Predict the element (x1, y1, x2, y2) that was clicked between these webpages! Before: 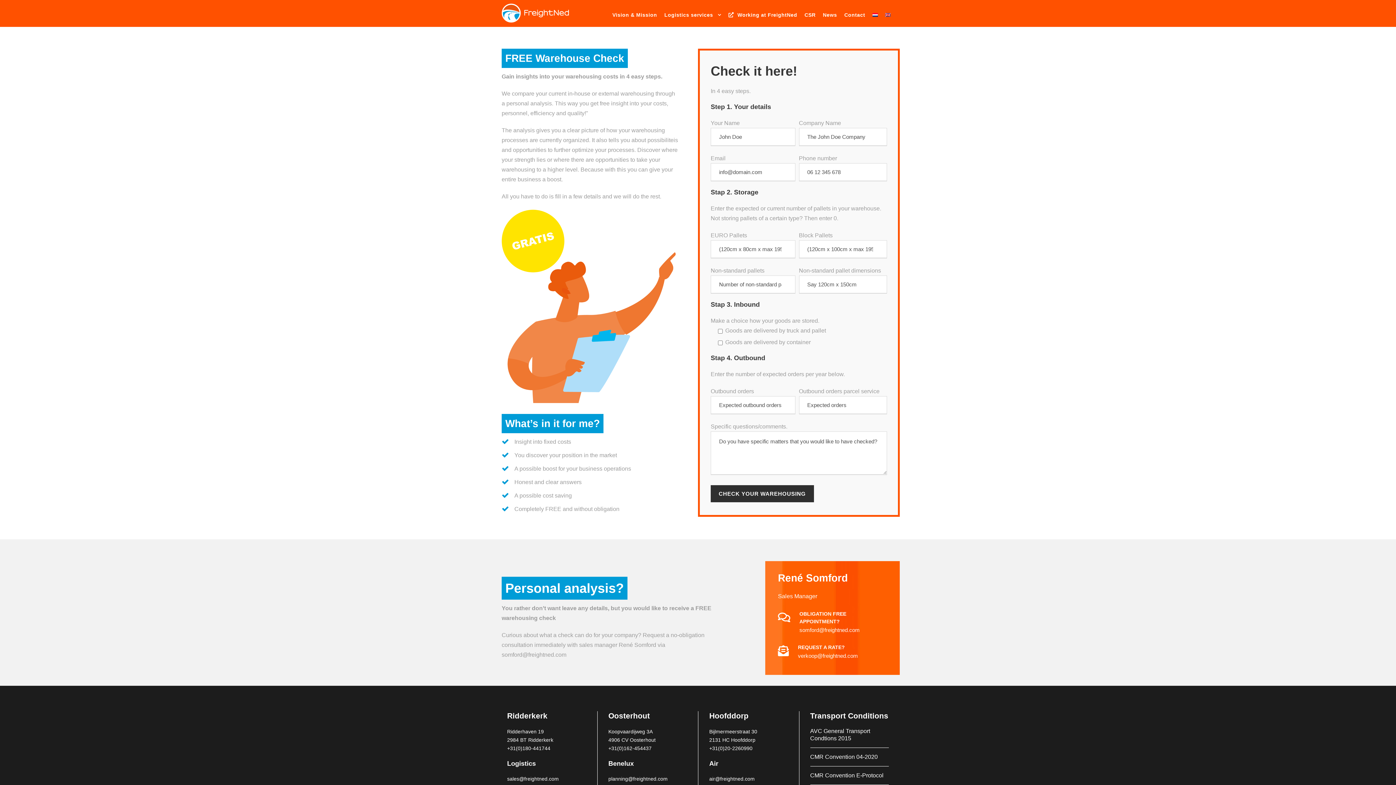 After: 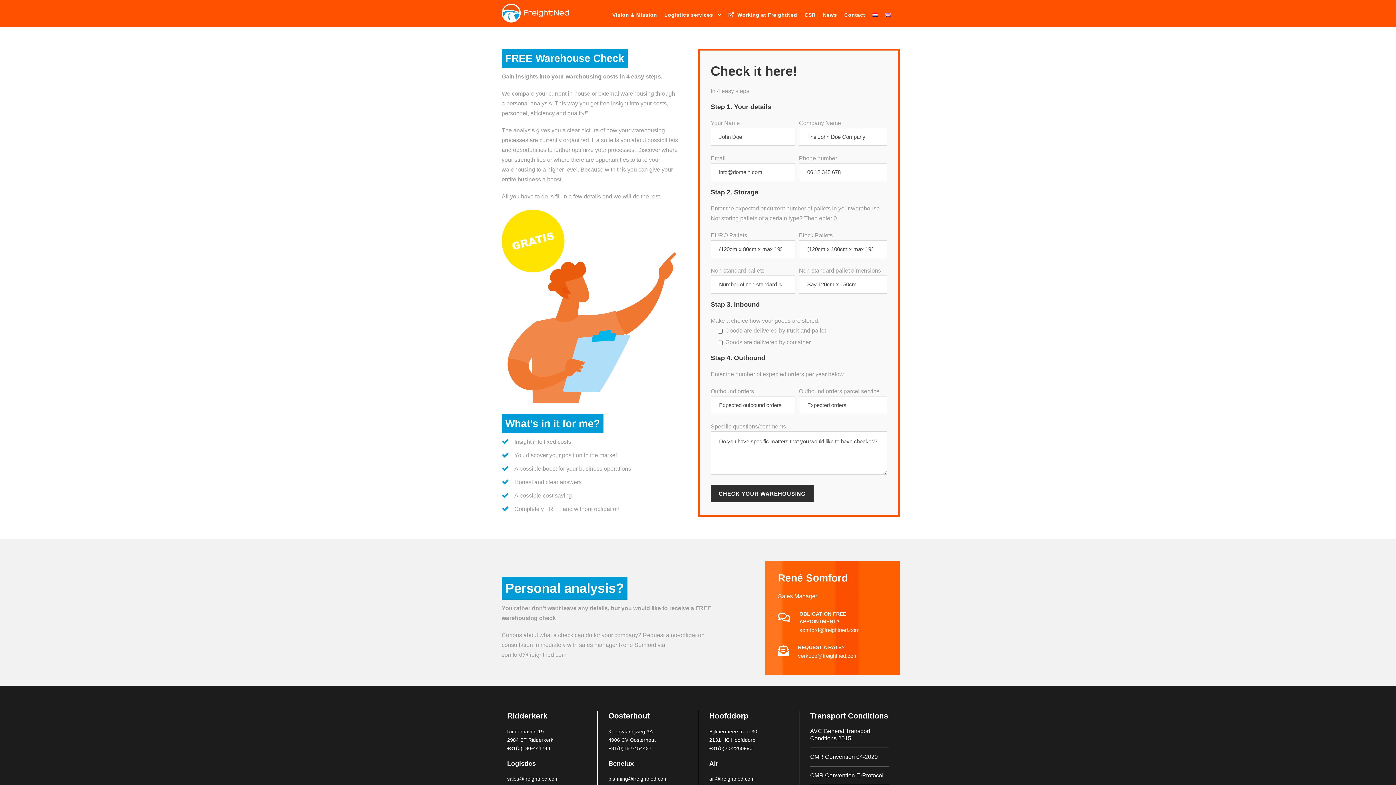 Action: label: CMR Convention 04-2020 bbox: (810, 754, 878, 760)